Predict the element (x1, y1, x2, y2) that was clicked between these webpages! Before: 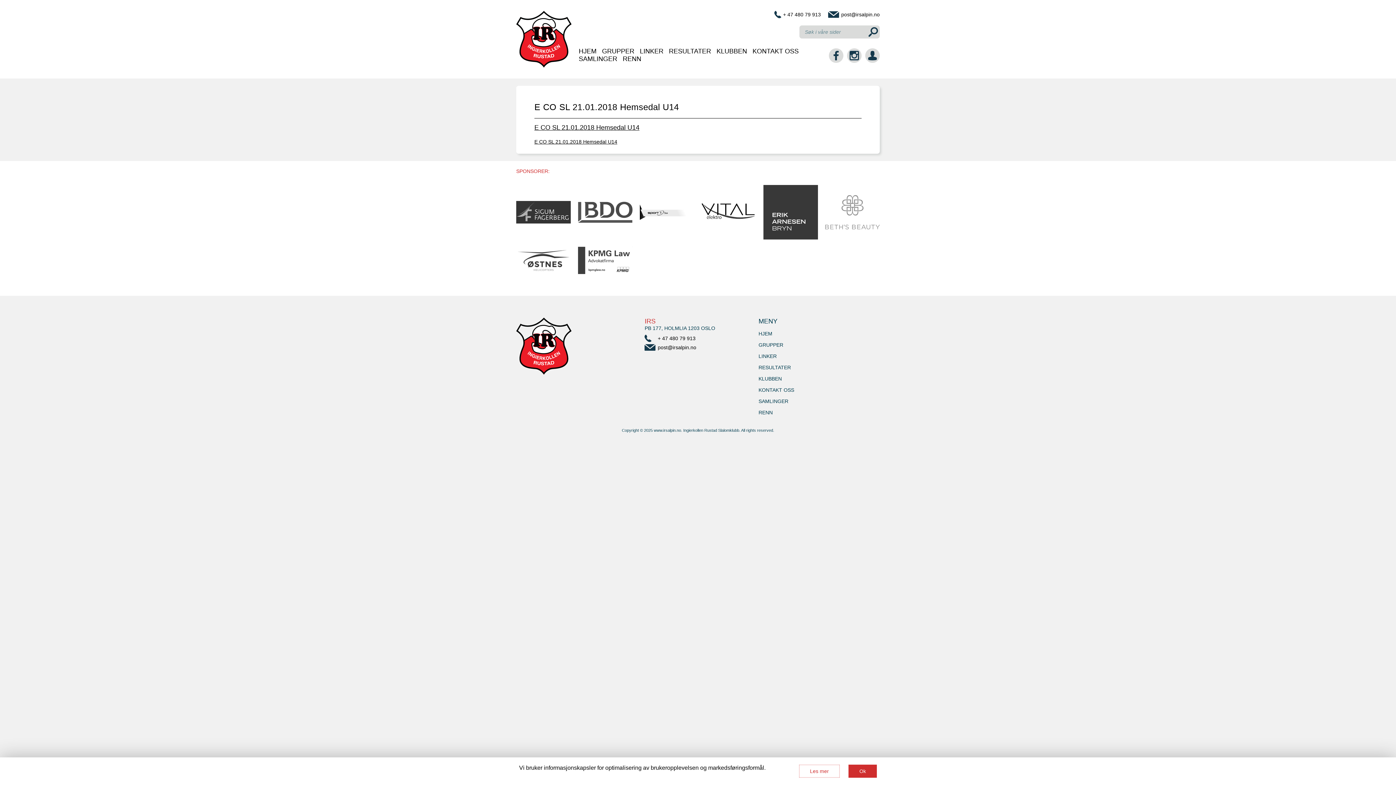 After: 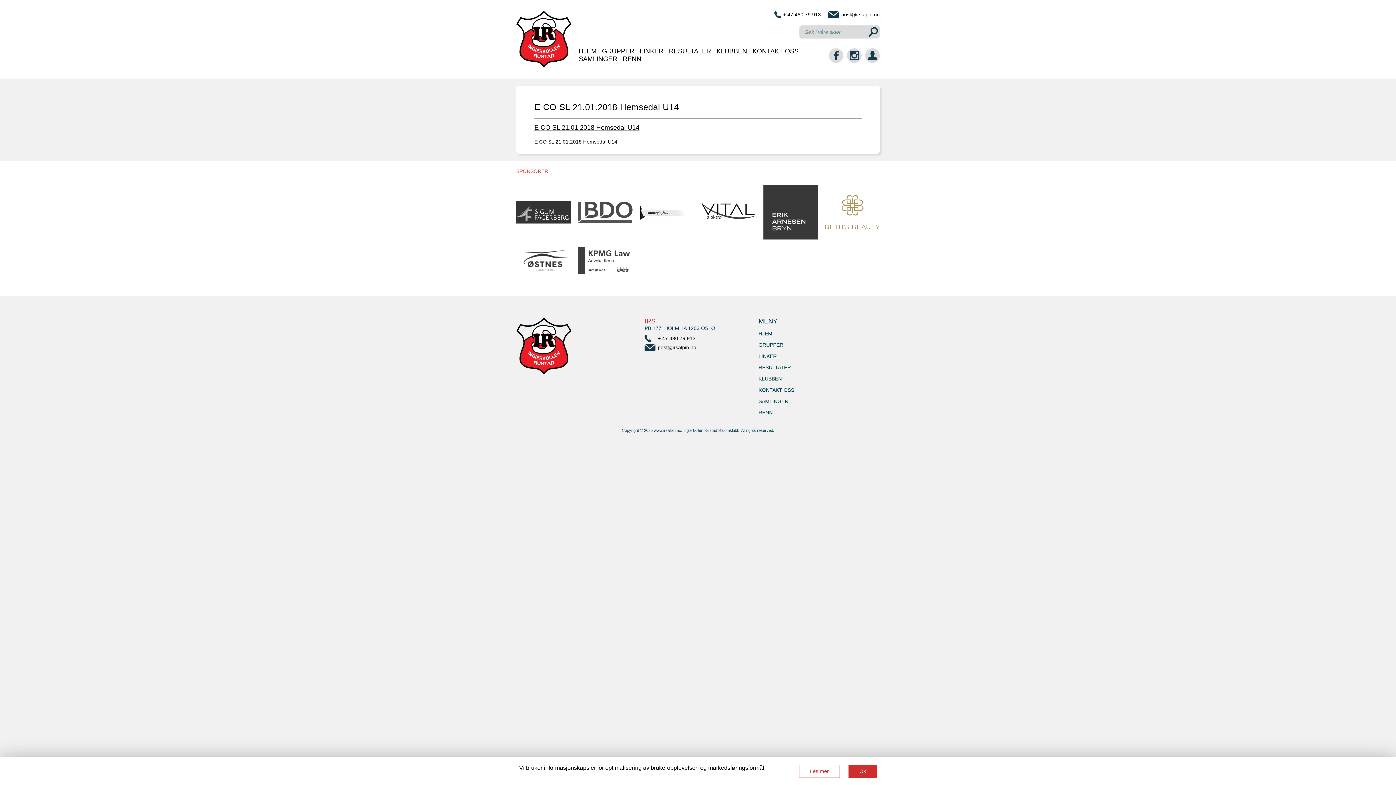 Action: bbox: (825, 195, 879, 229)